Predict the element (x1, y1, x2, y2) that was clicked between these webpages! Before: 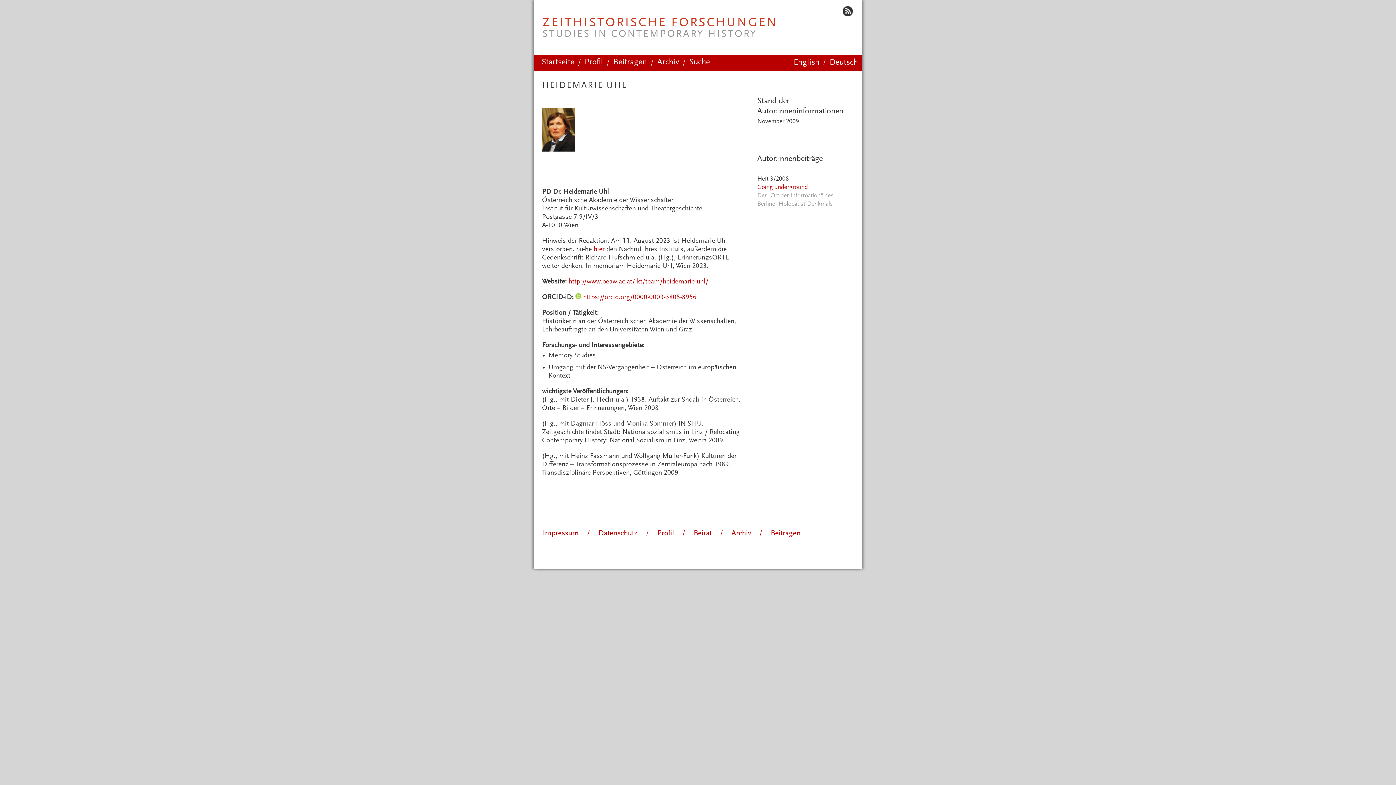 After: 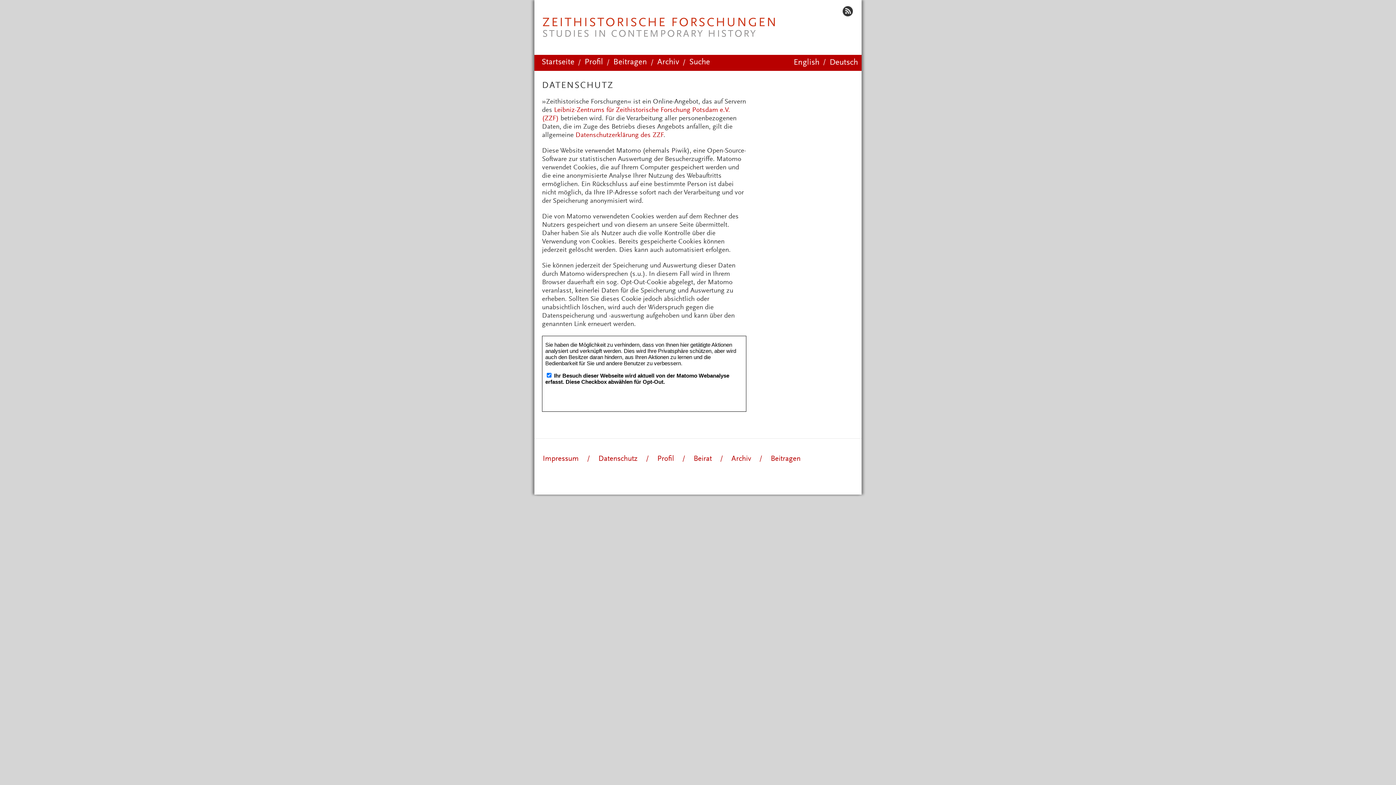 Action: label: Datenschutz bbox: (590, 528, 646, 540)